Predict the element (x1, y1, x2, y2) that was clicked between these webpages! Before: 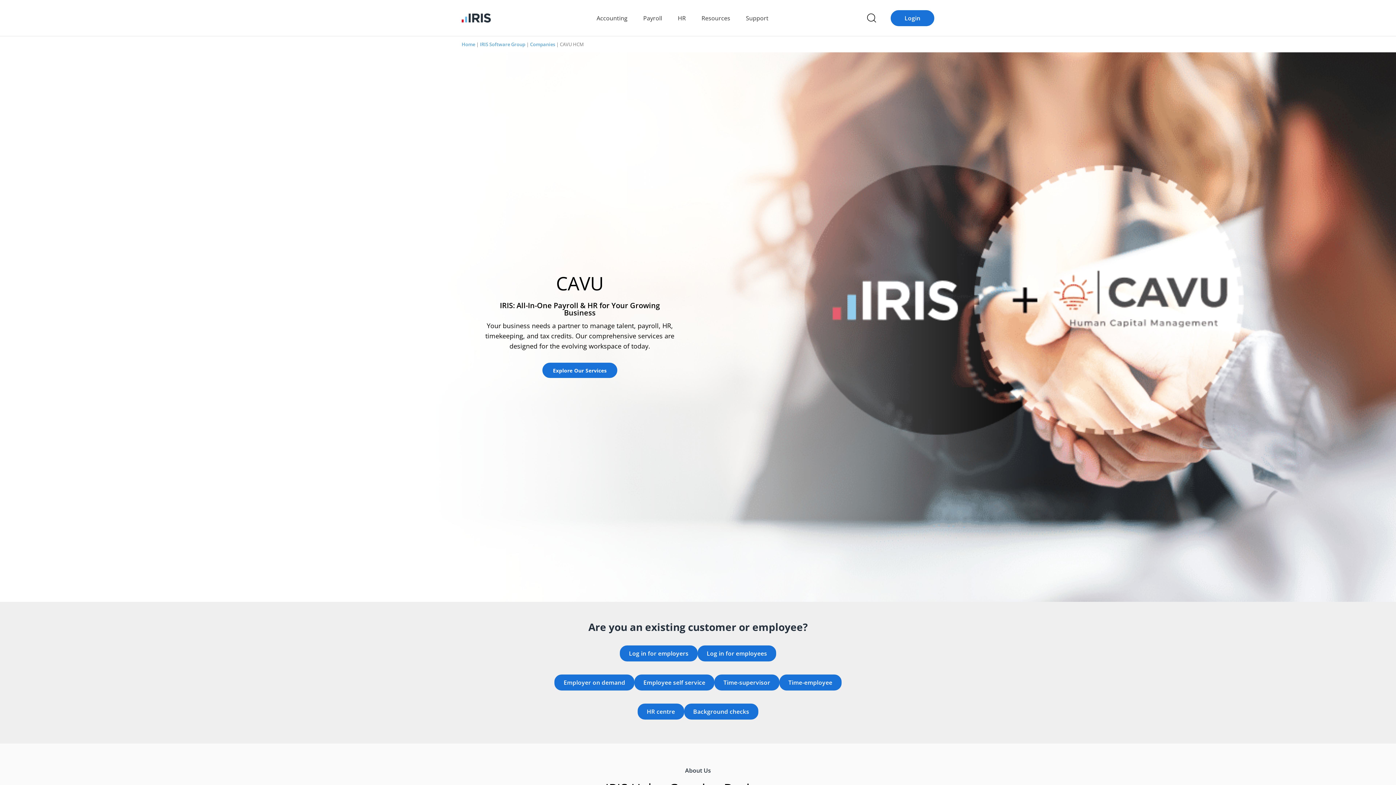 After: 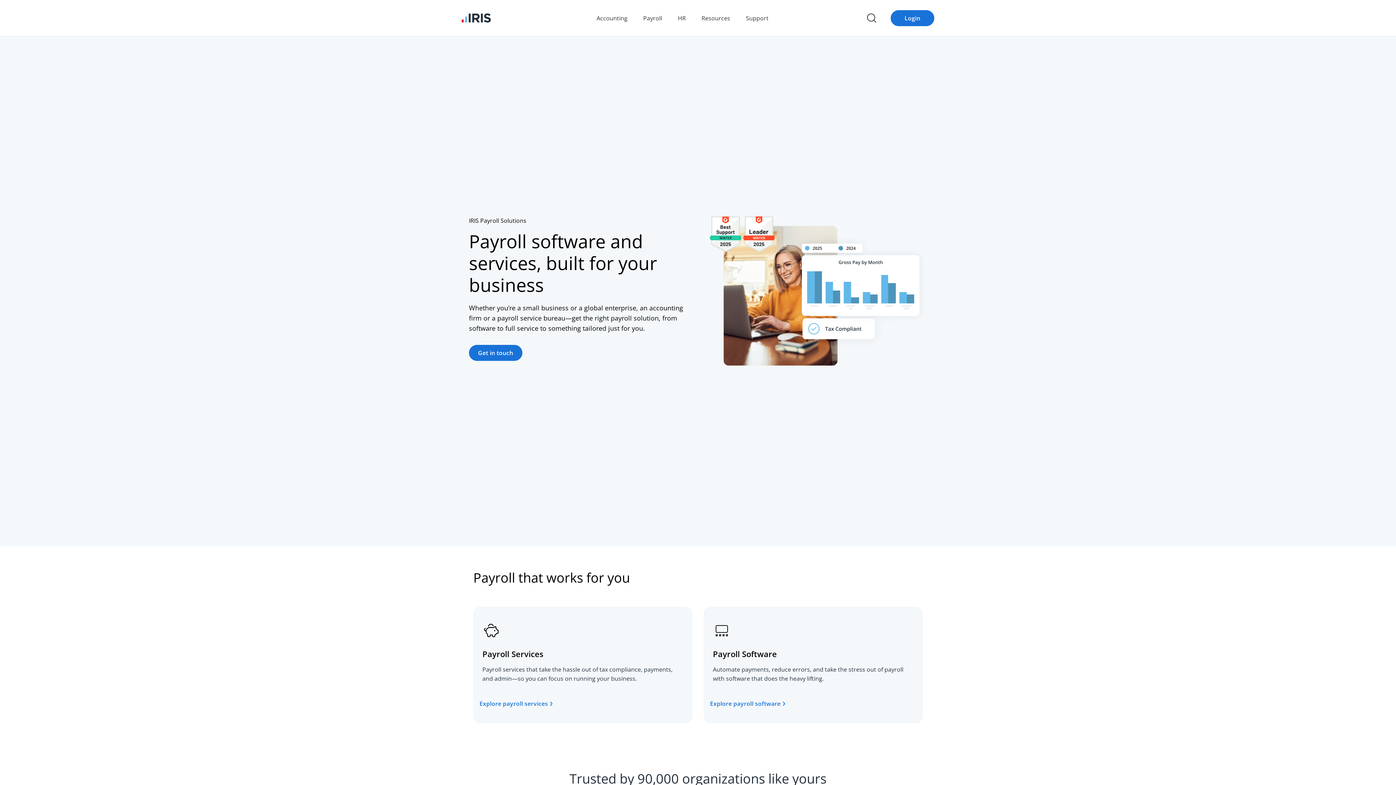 Action: bbox: (638, 12, 667, 23) label: Payroll